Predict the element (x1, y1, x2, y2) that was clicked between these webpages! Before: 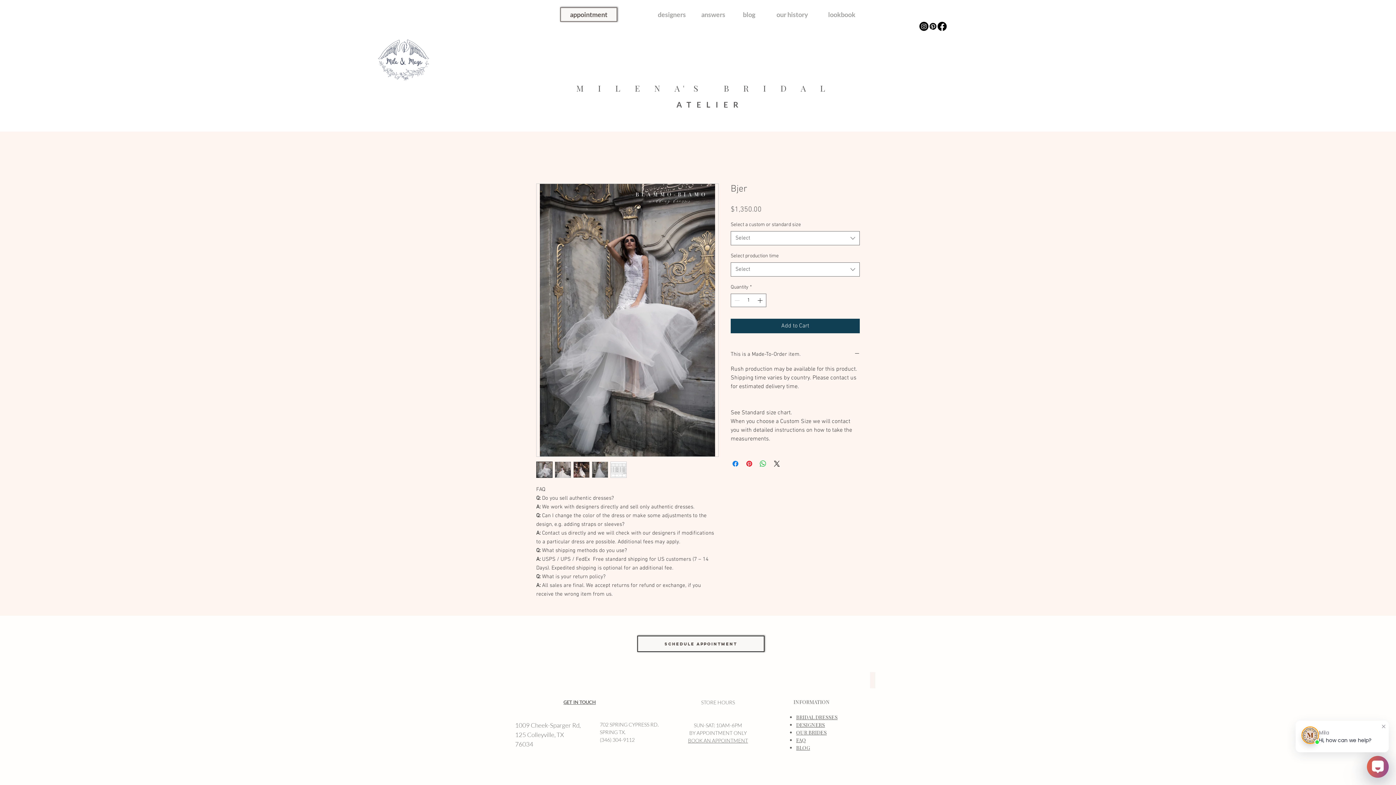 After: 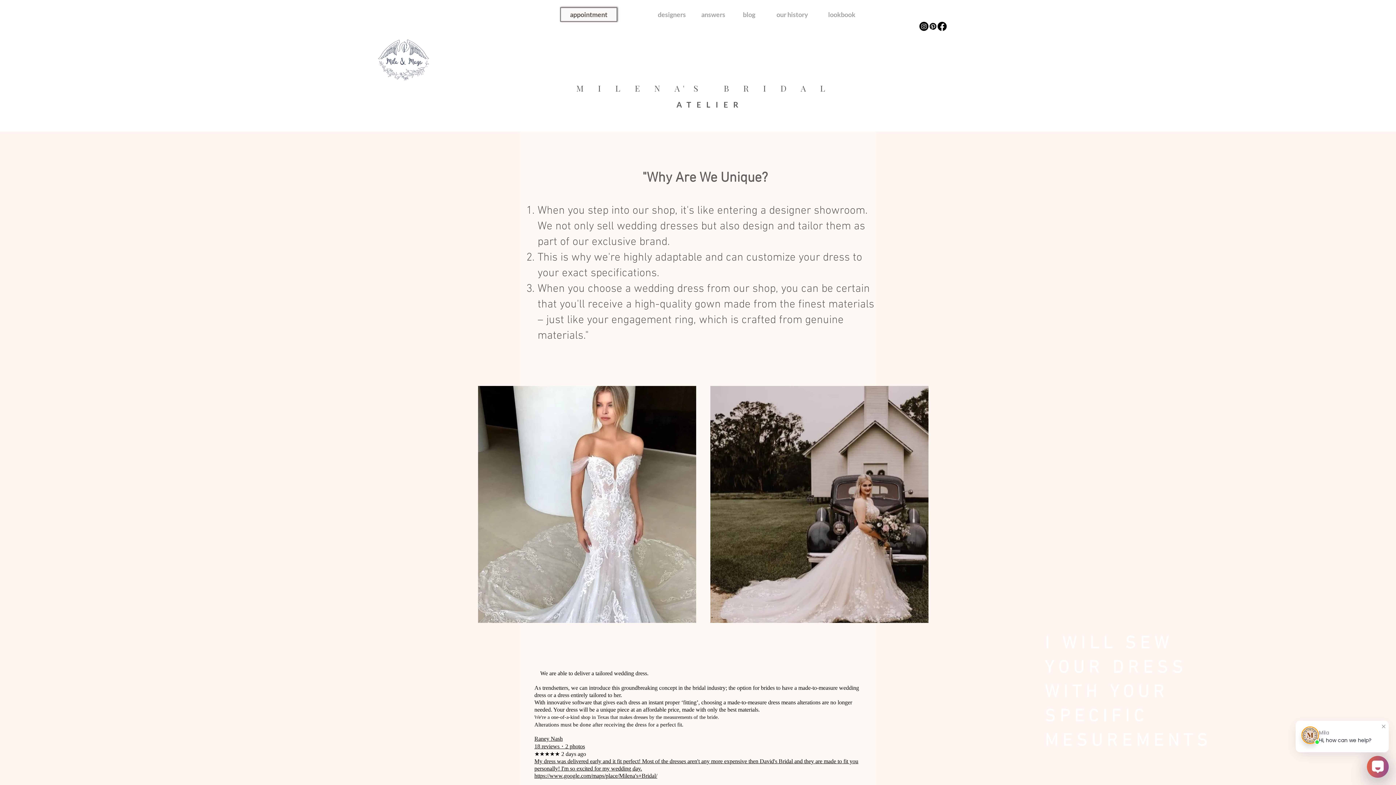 Action: bbox: (796, 714, 837, 721) label: BRIDAL DRESSES